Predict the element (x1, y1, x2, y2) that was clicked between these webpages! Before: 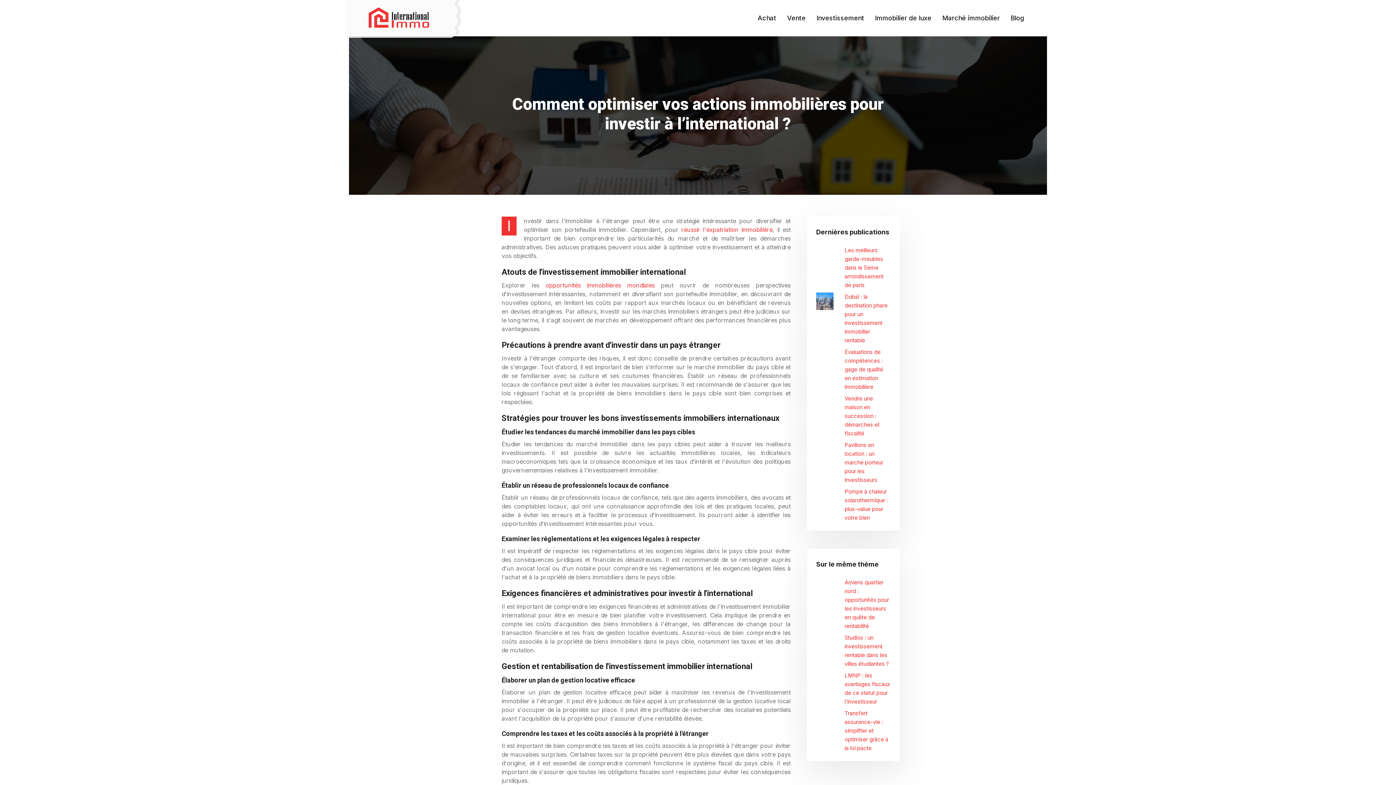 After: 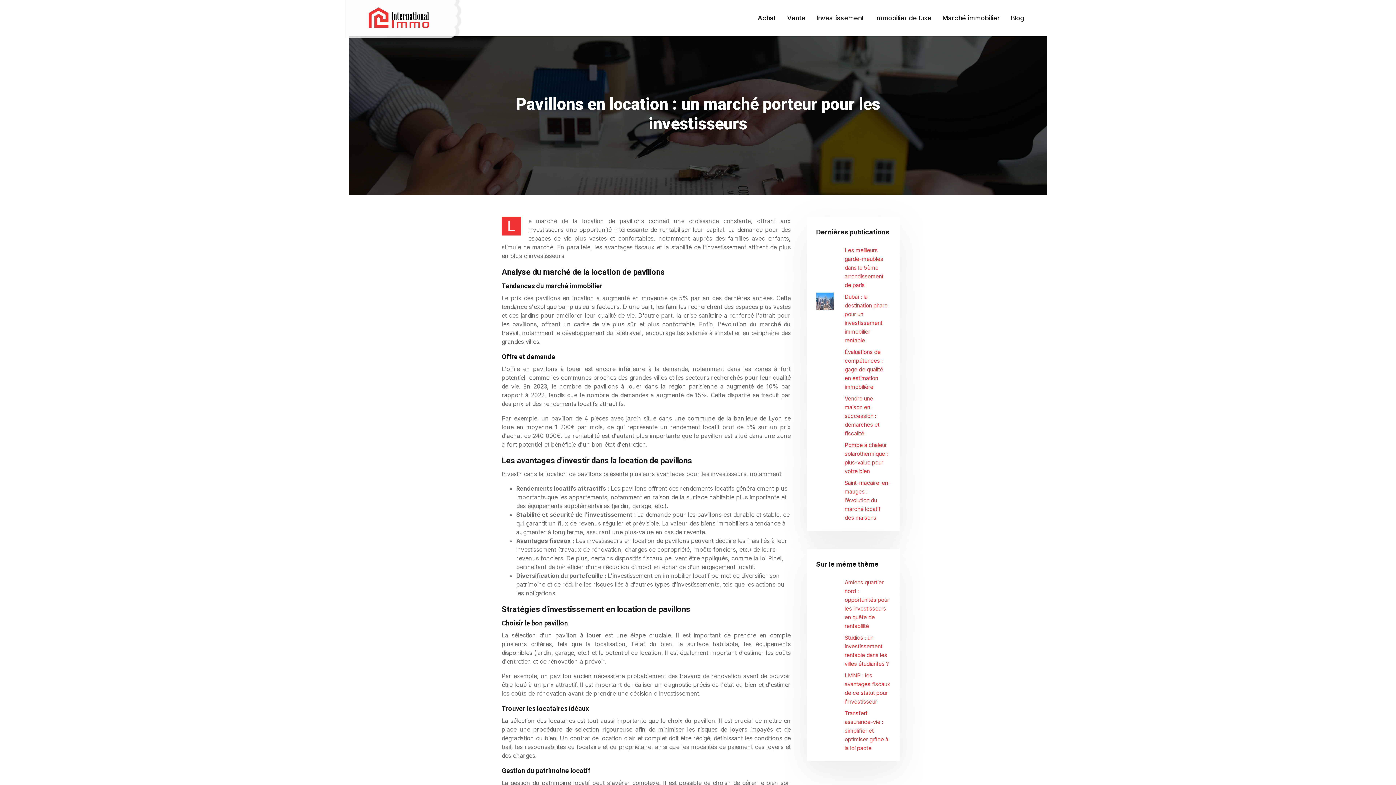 Action: bbox: (816, 441, 890, 484) label: Pavillons en location : un marché porteur pour les investisseurs